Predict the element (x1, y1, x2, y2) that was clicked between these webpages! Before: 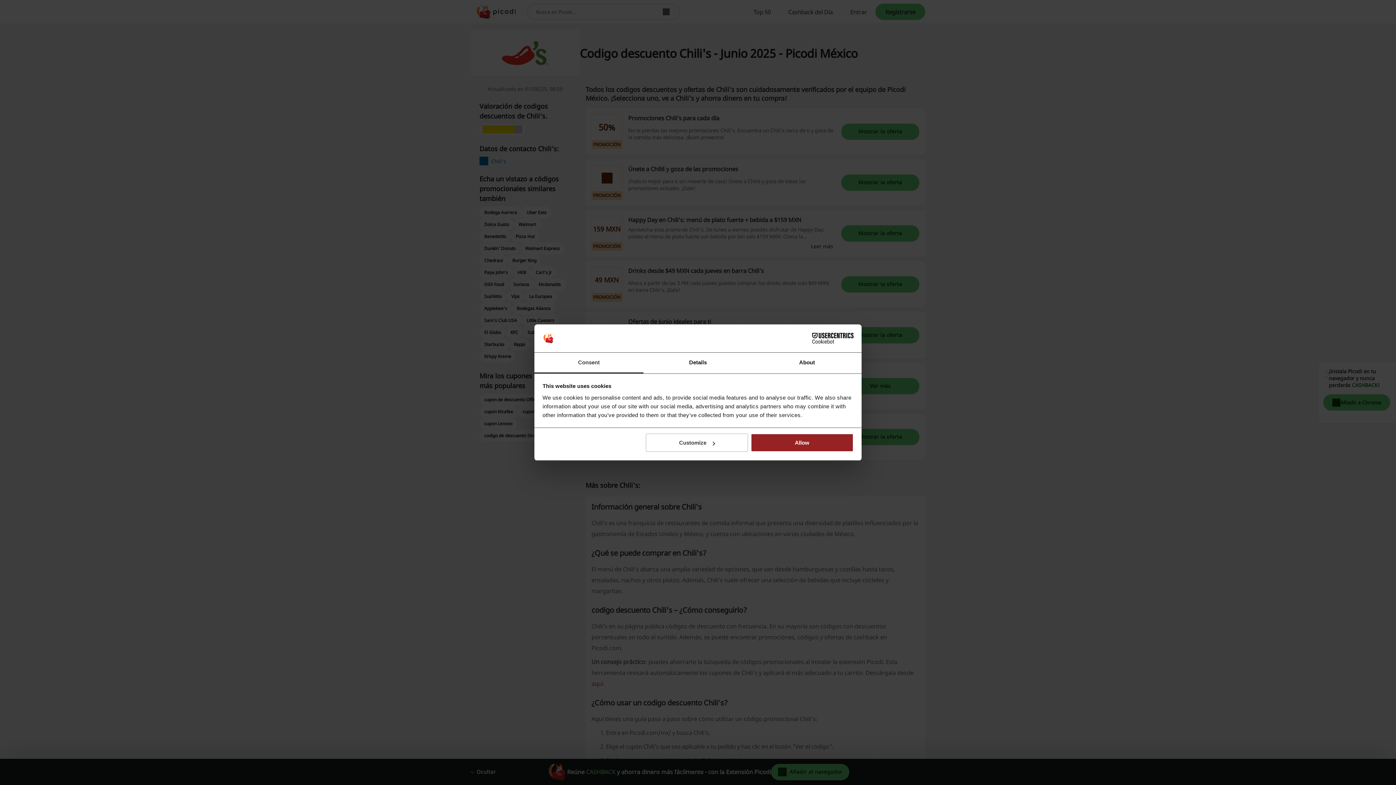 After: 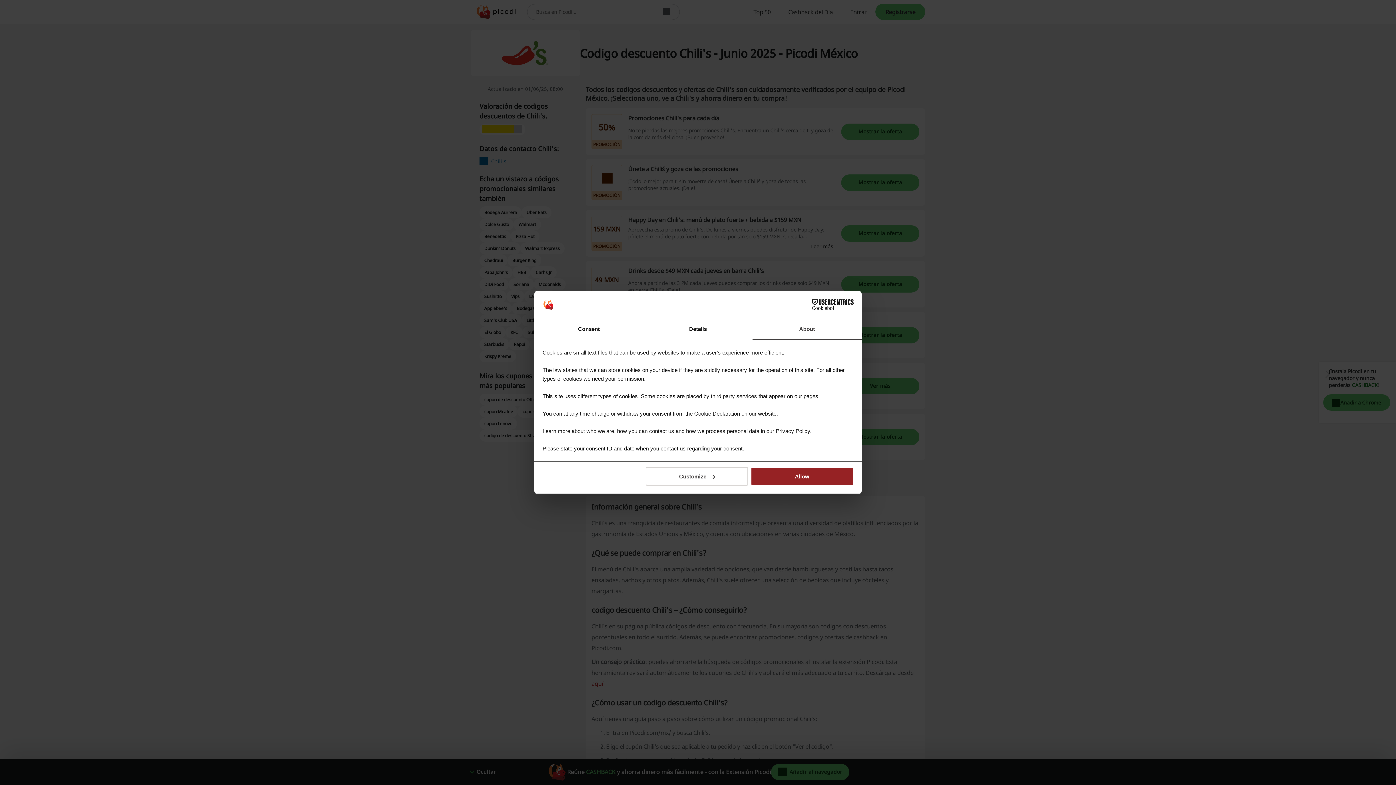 Action: label: About bbox: (752, 352, 861, 373)